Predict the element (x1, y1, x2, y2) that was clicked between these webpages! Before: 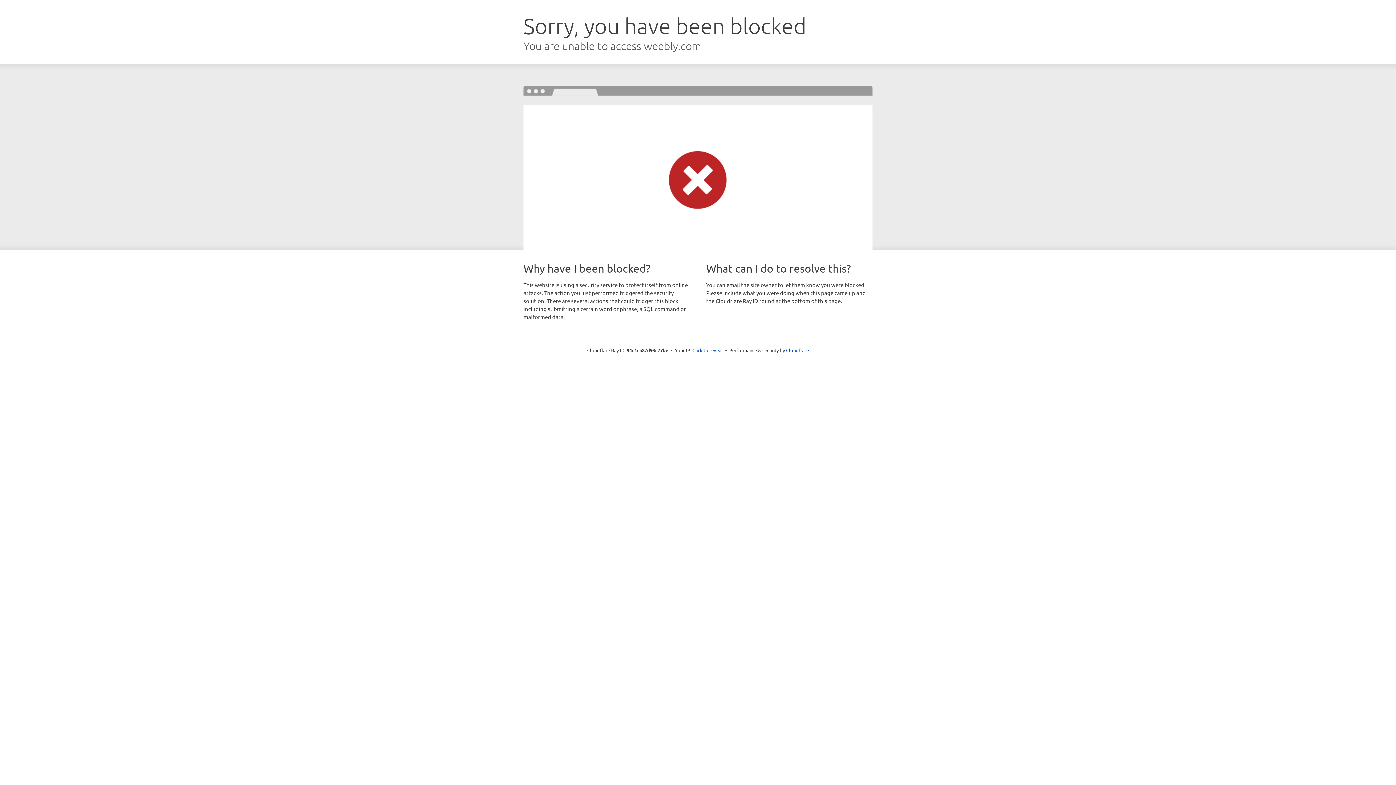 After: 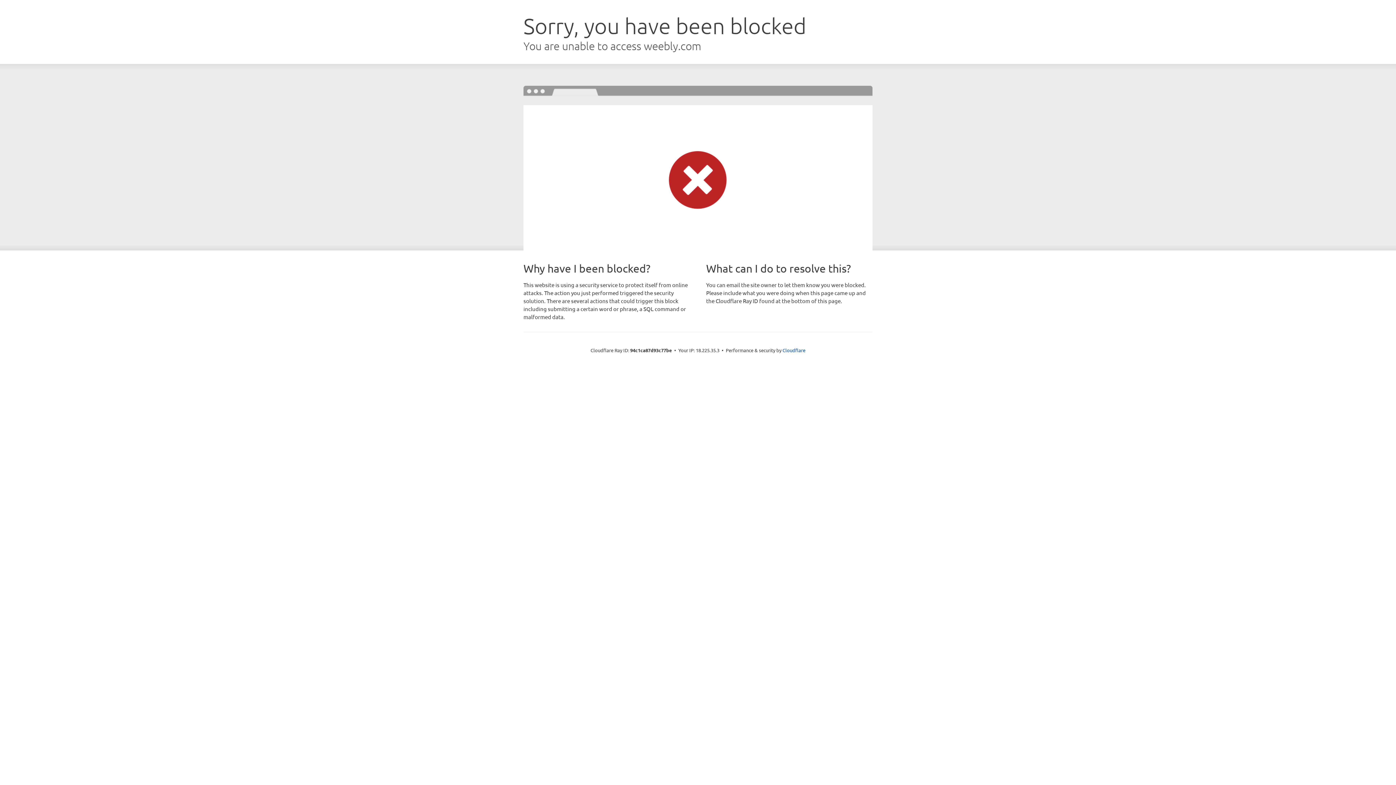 Action: bbox: (692, 346, 723, 353) label: Click to reveal